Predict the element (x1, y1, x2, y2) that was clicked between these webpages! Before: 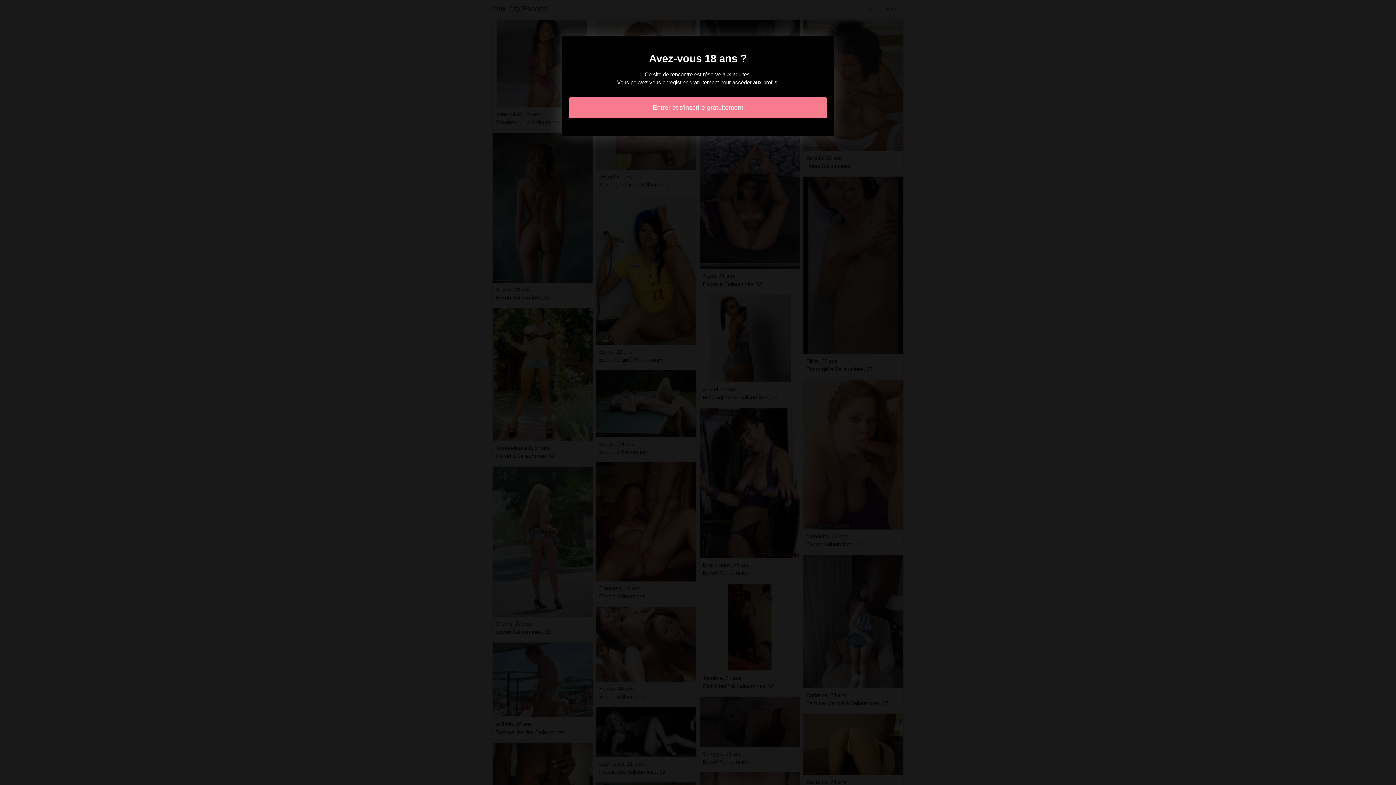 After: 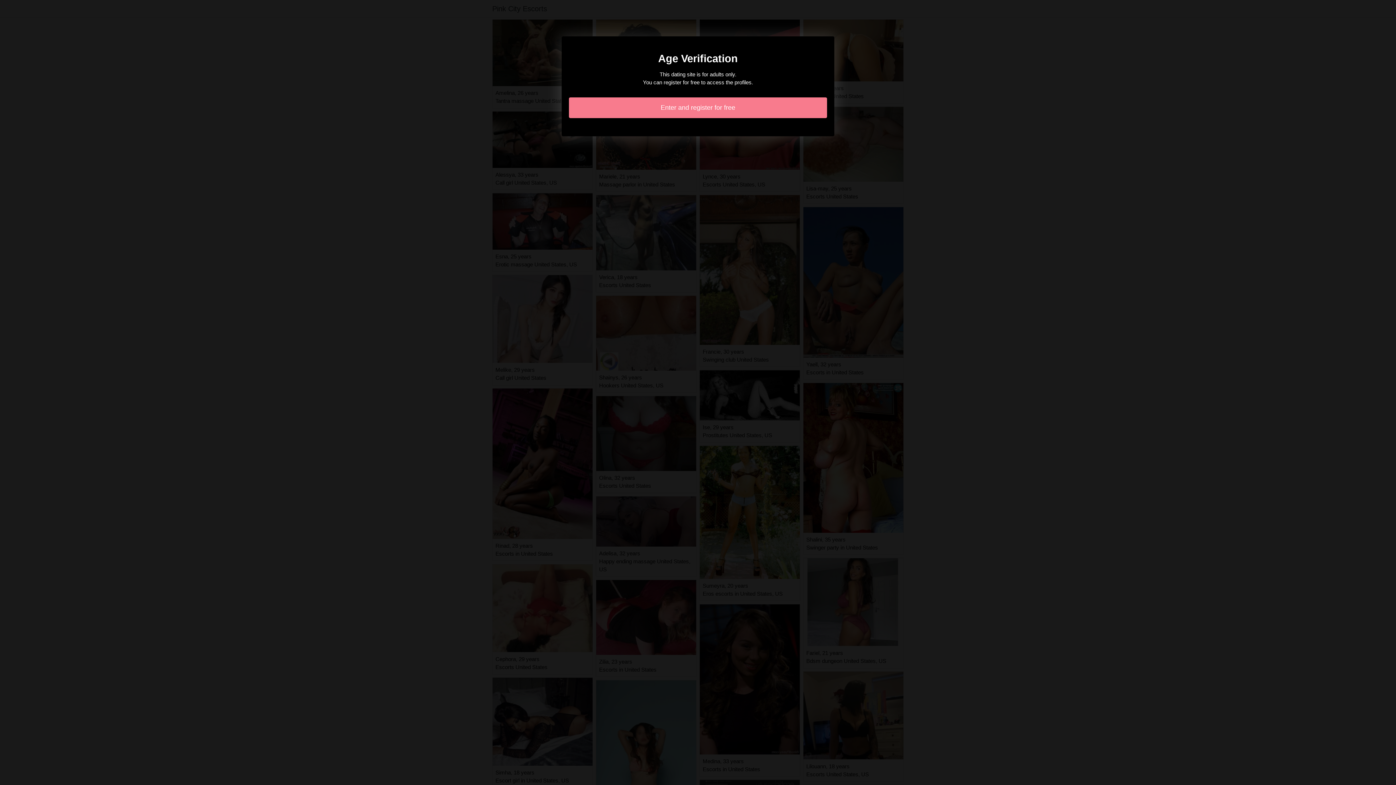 Action: bbox: (569, 97, 827, 118) label: Entrer et s'inscrire gratuitement